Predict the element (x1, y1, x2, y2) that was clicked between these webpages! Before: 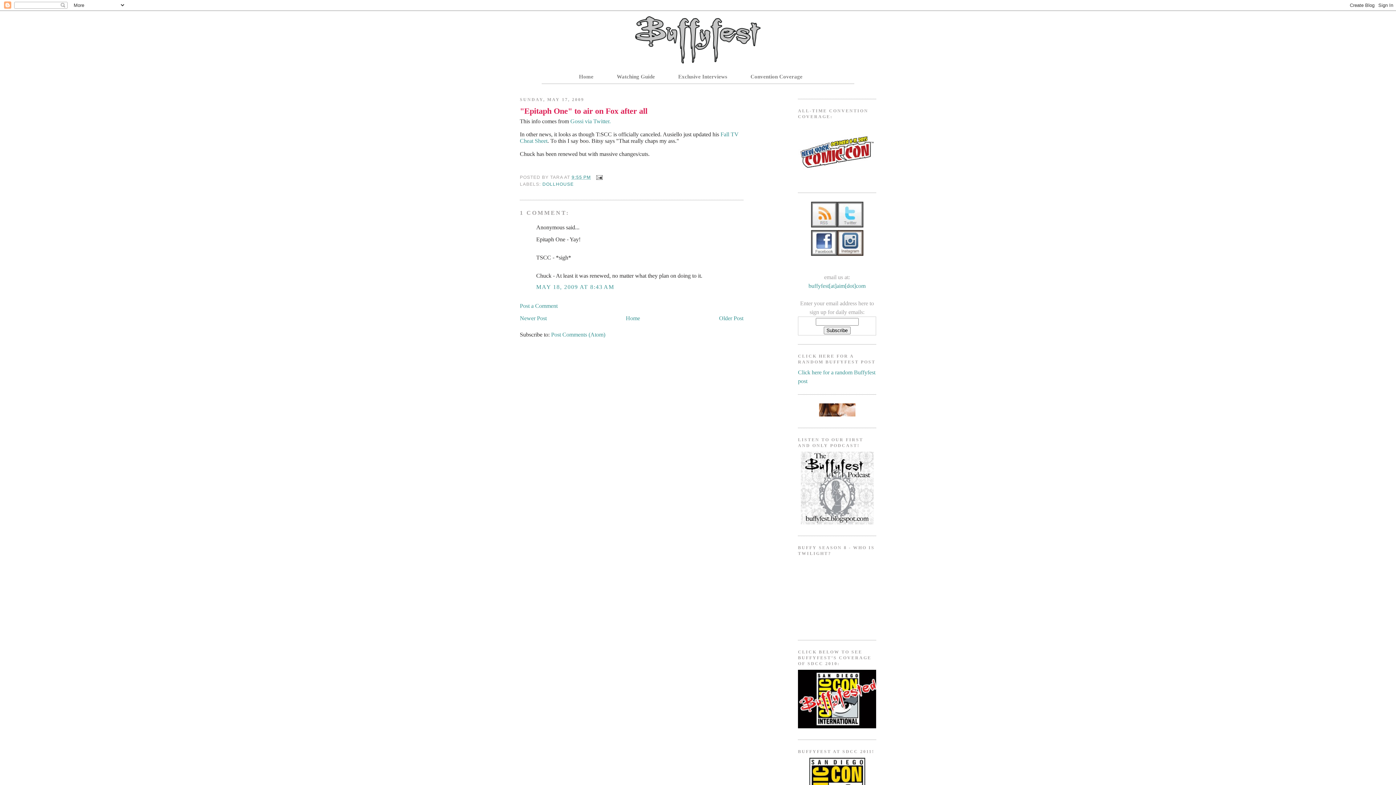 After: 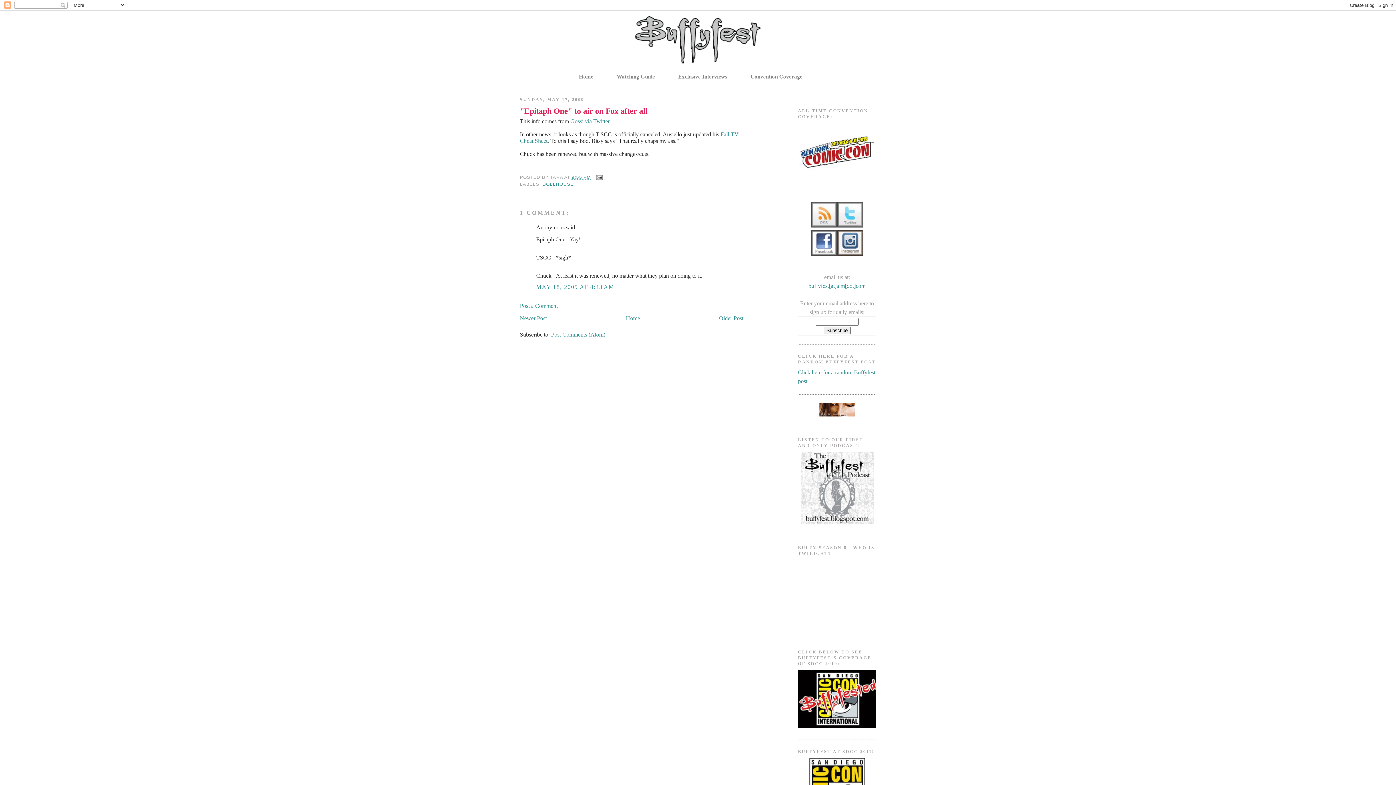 Action: label: "Epitaph One" to air on Fox after all bbox: (520, 105, 743, 116)